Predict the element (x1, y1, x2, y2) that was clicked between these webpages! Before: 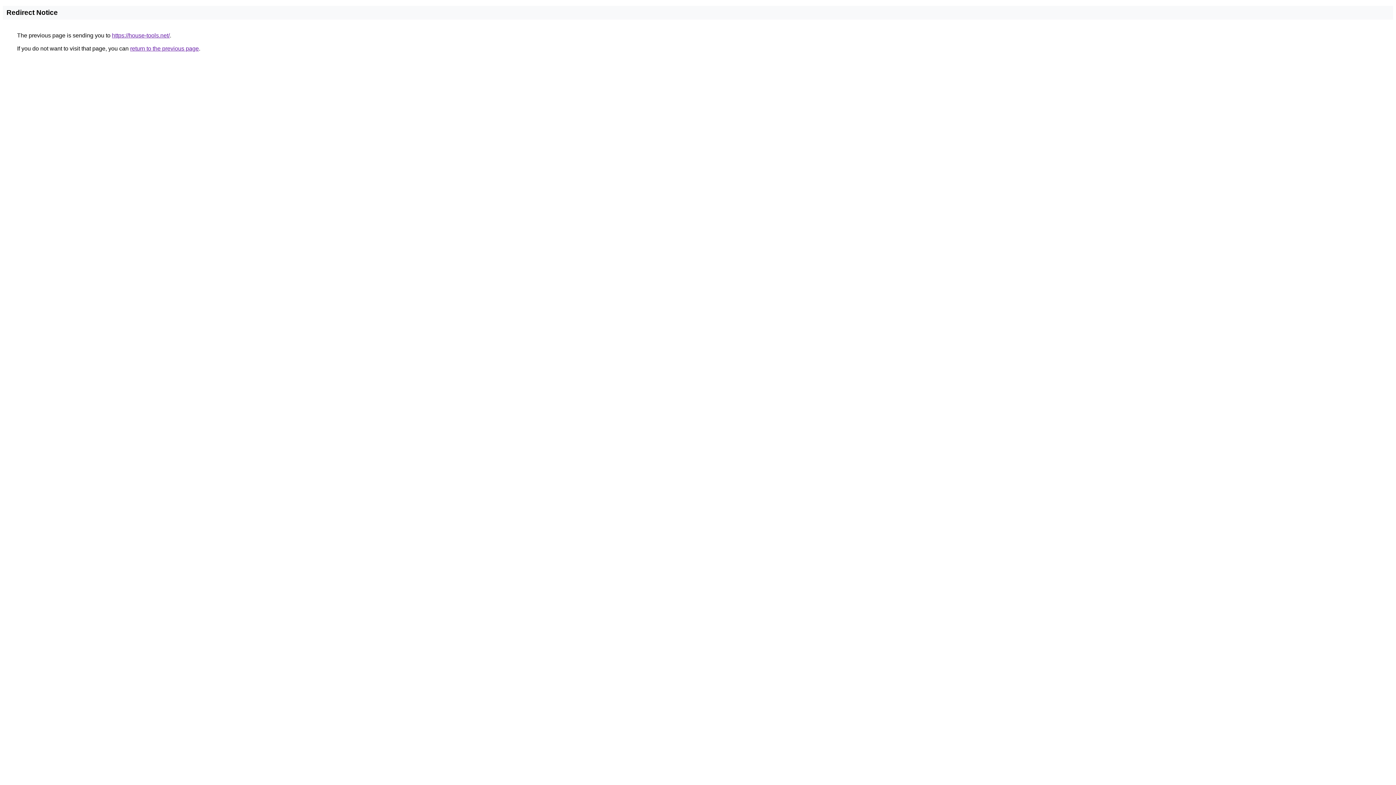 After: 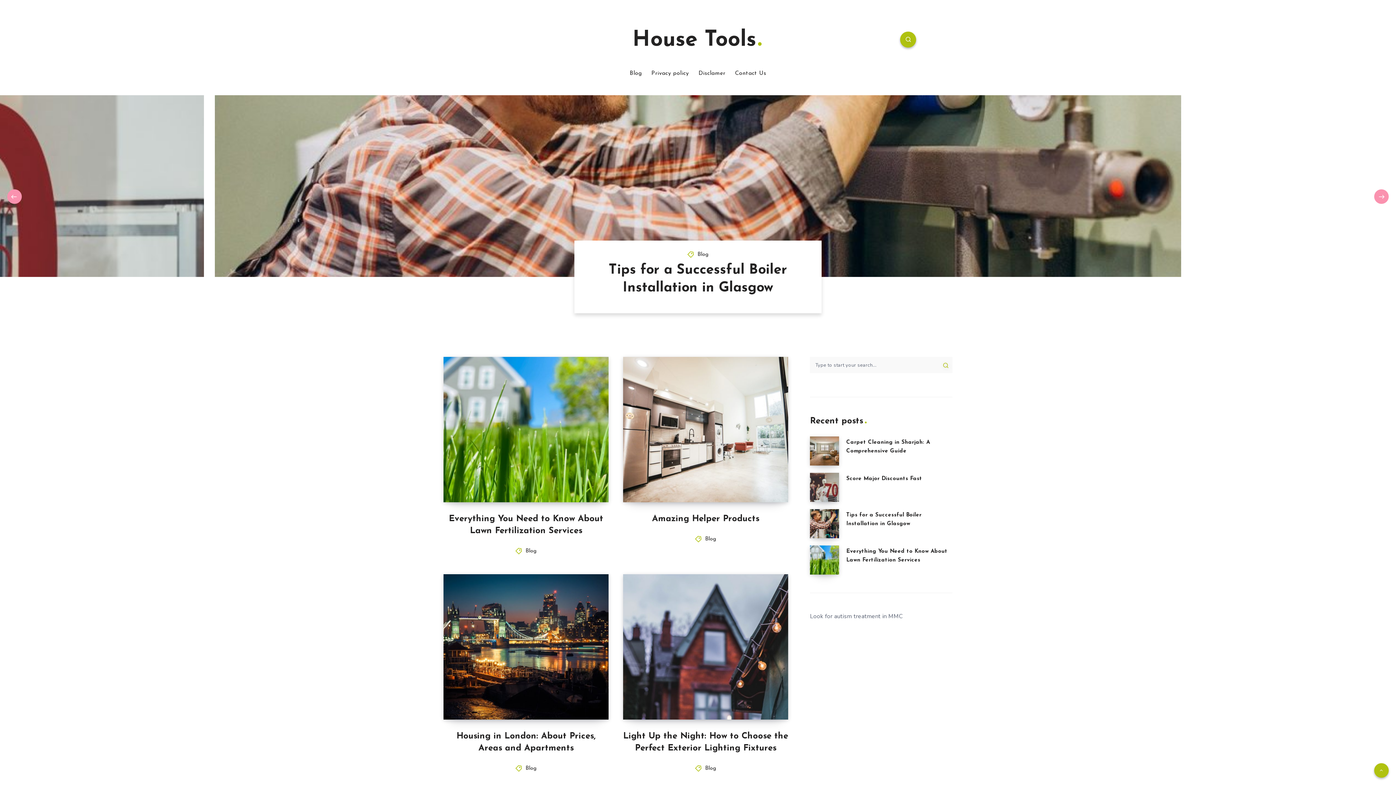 Action: bbox: (112, 32, 169, 38) label: https://house-tools.net/